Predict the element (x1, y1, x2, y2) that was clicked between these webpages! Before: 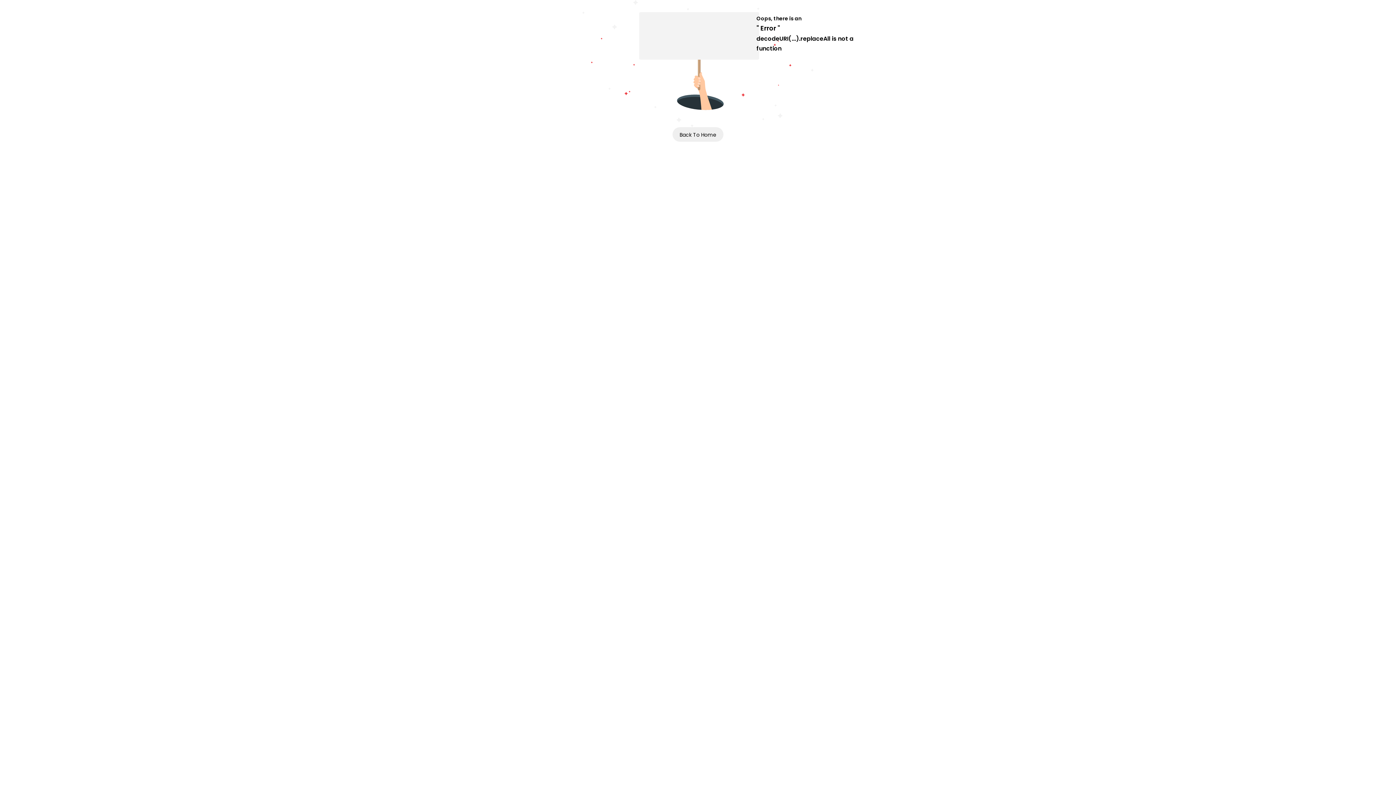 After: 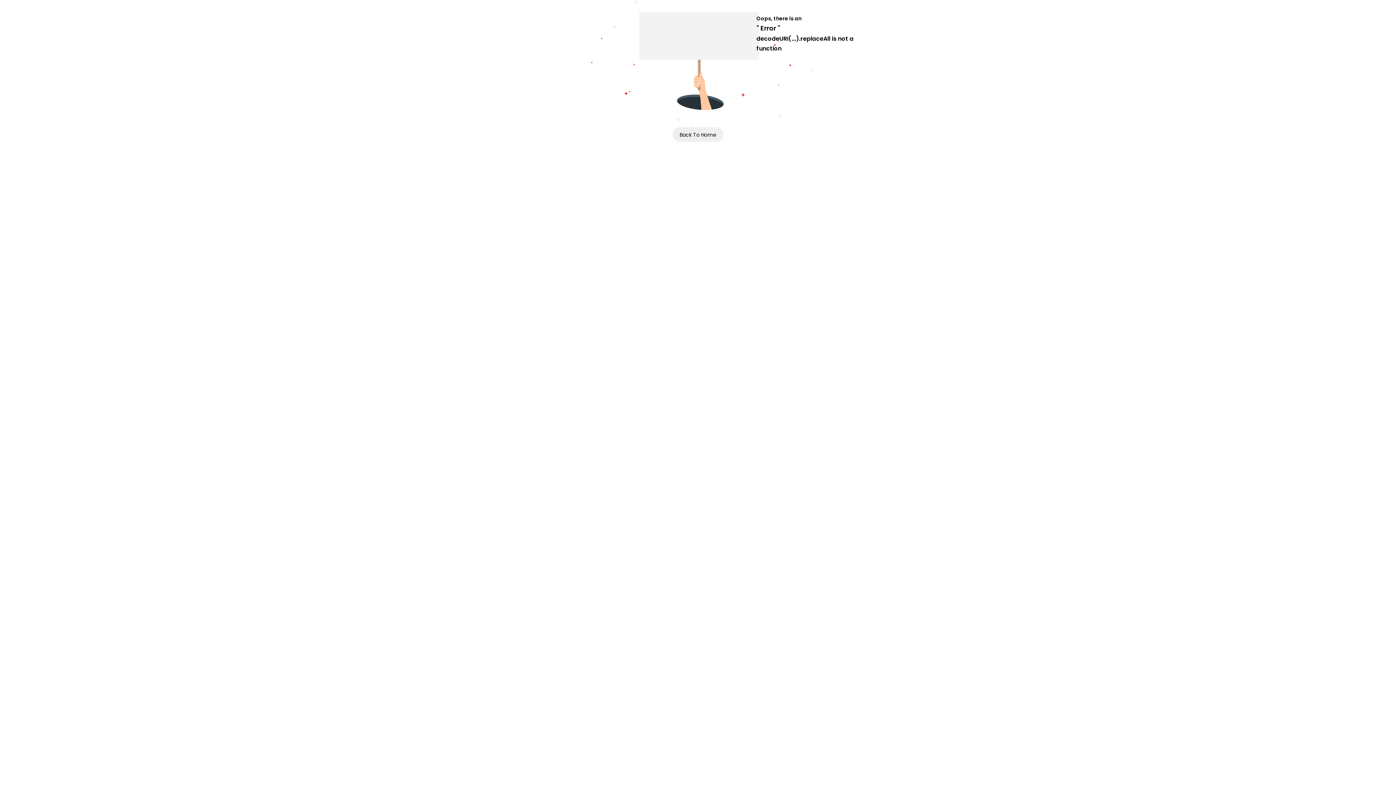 Action: bbox: (672, 127, 723, 141) label: Back To Home